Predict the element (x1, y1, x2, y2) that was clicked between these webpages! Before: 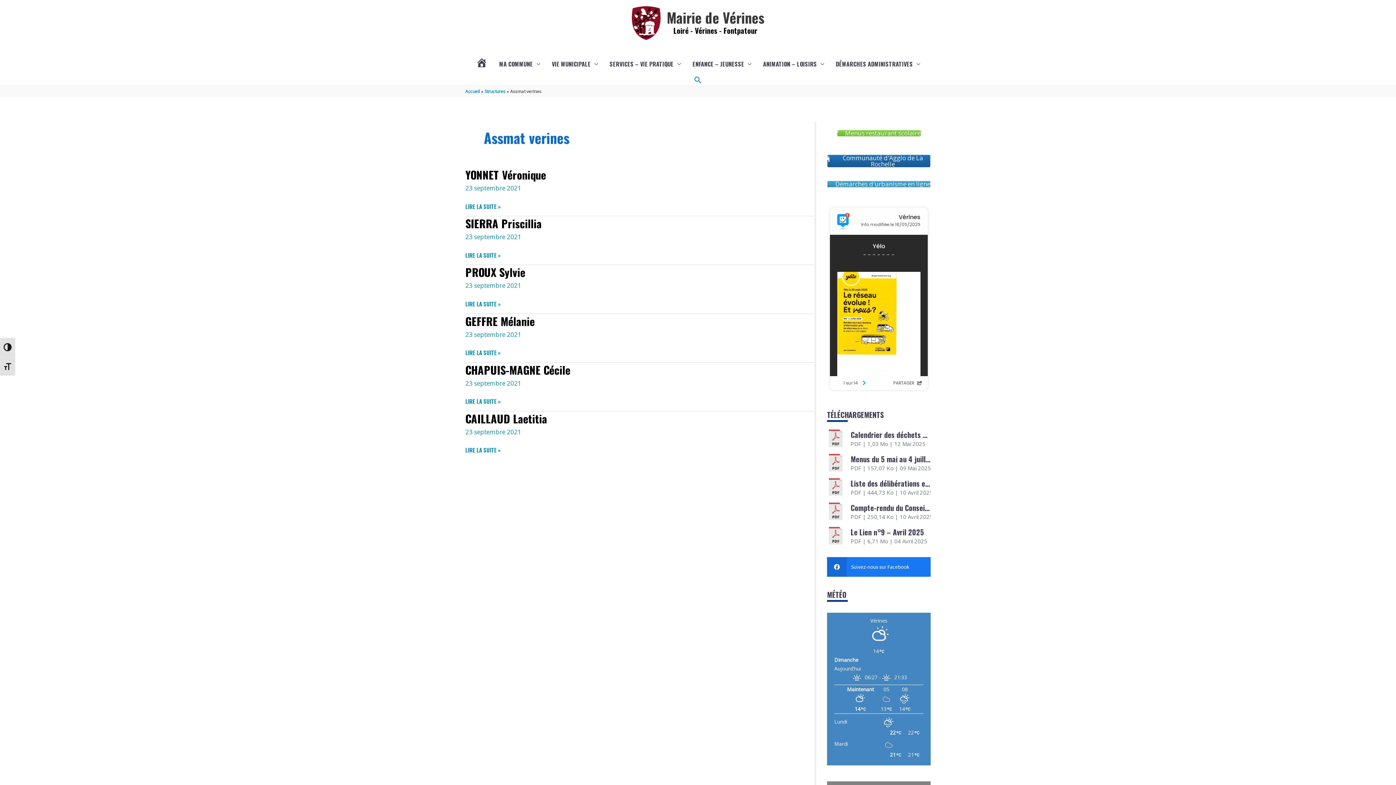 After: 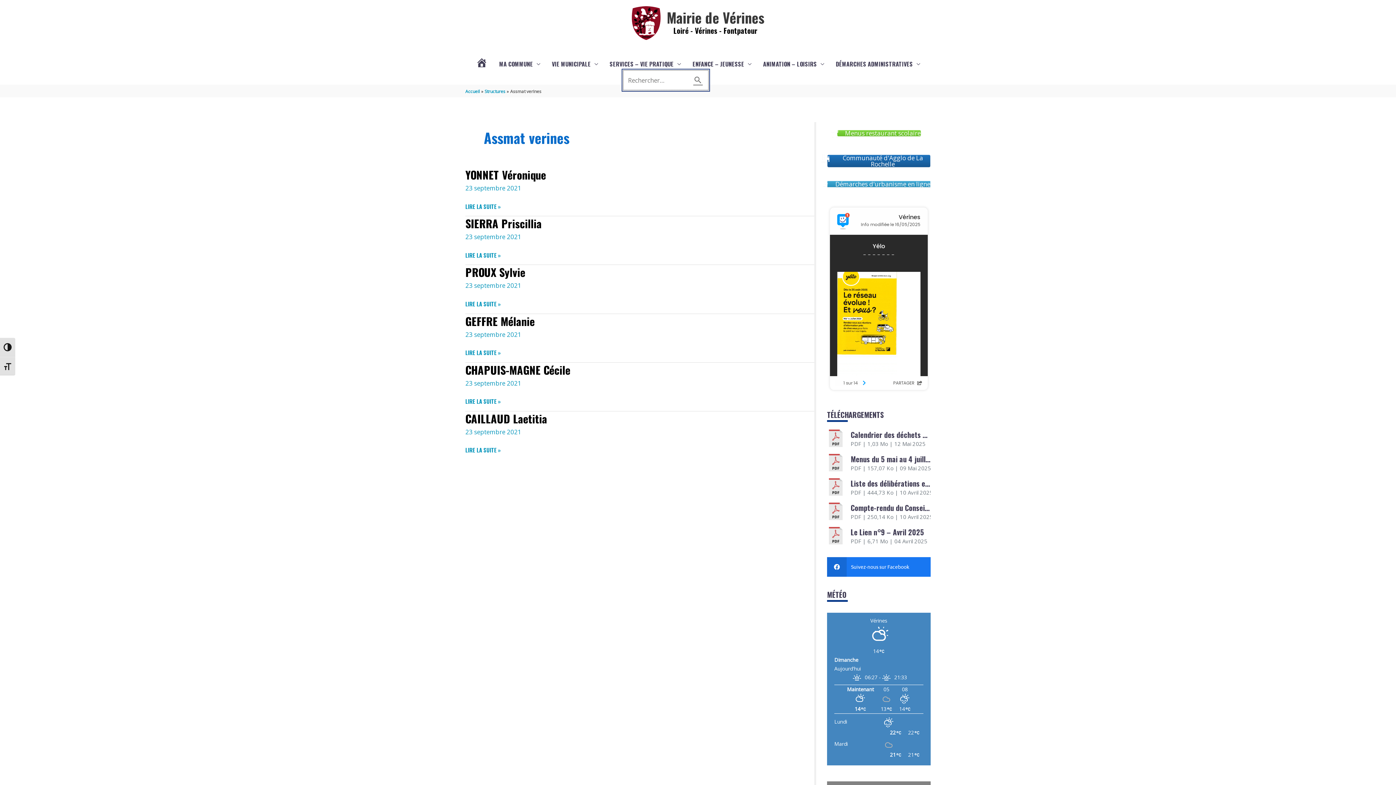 Action: bbox: (693, 75, 702, 84) label: Lien de l’icône de recherche